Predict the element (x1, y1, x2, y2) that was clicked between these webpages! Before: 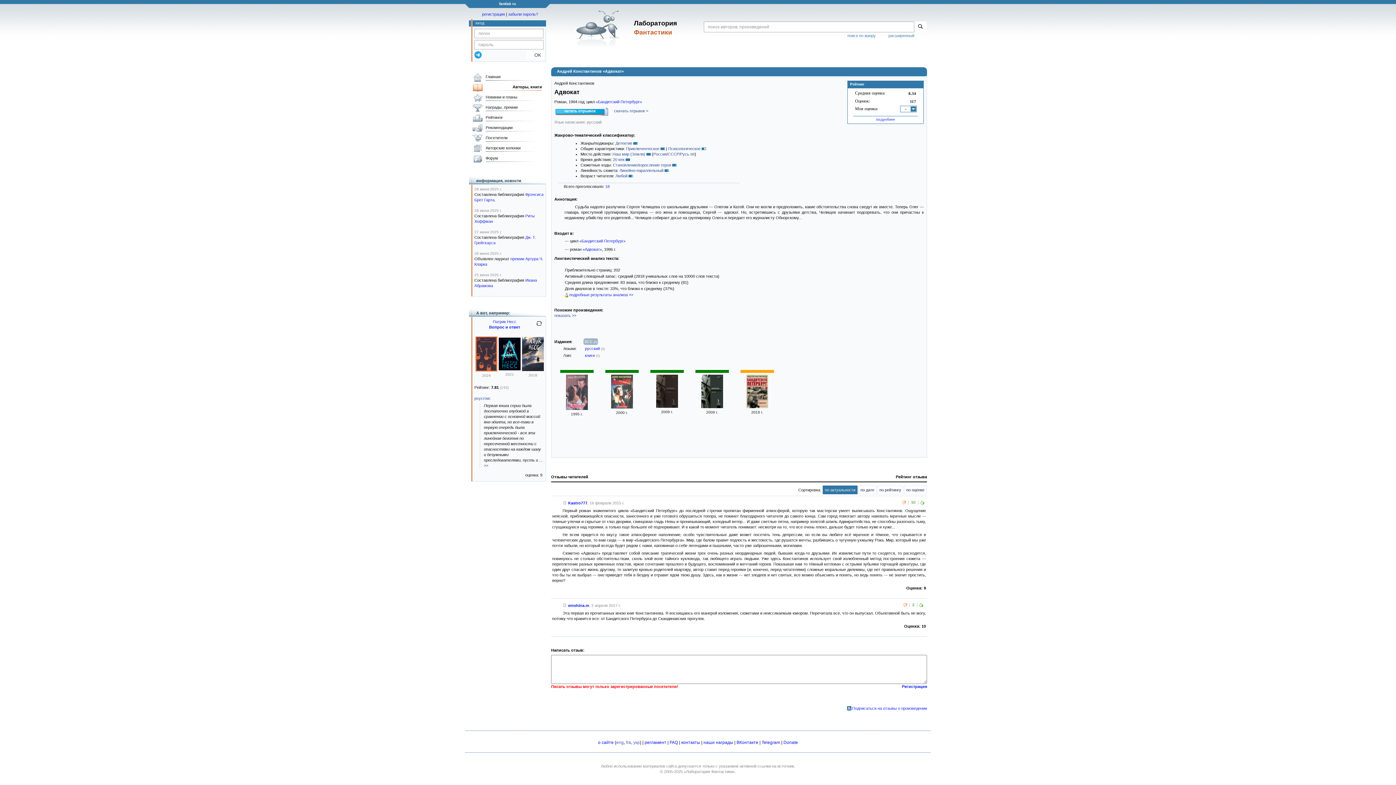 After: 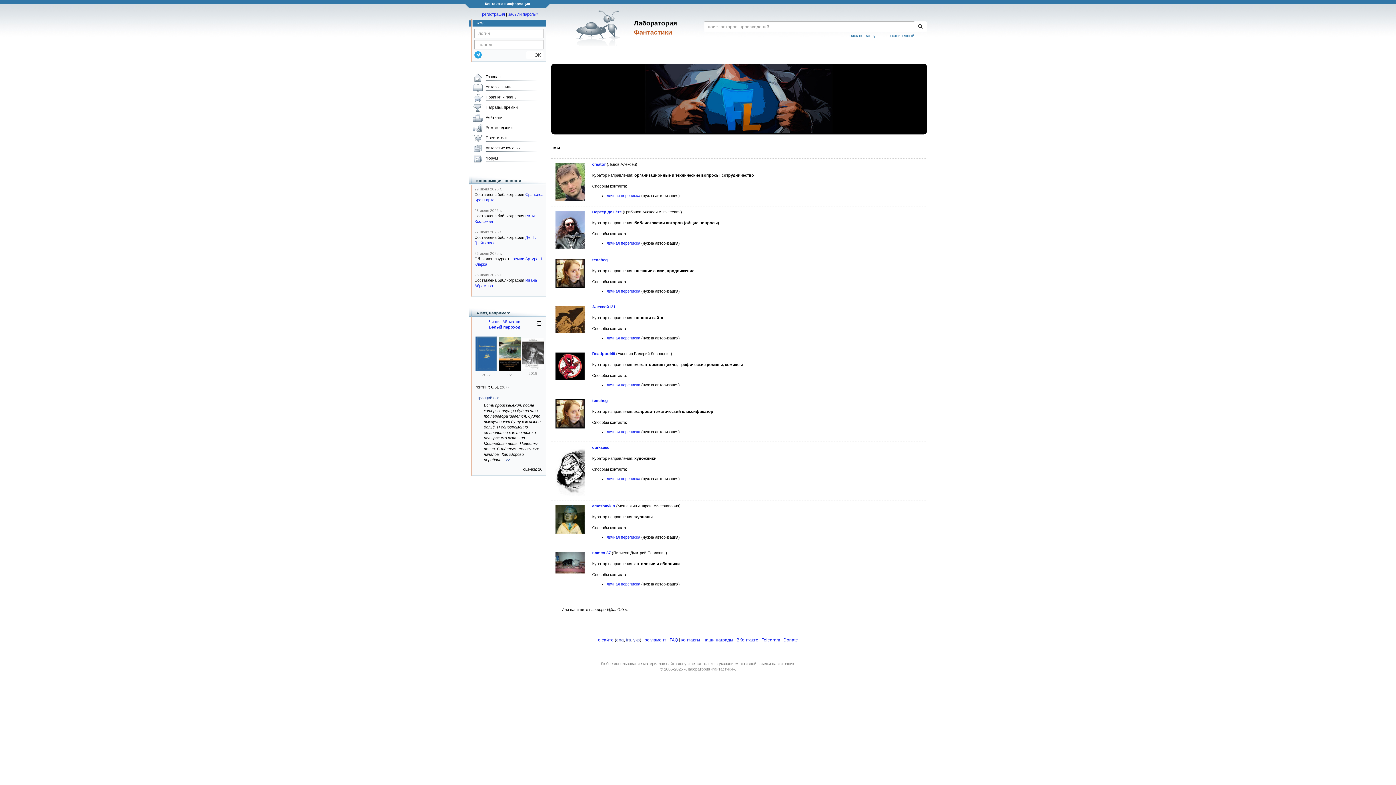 Action: bbox: (681, 740, 700, 745) label: контакты